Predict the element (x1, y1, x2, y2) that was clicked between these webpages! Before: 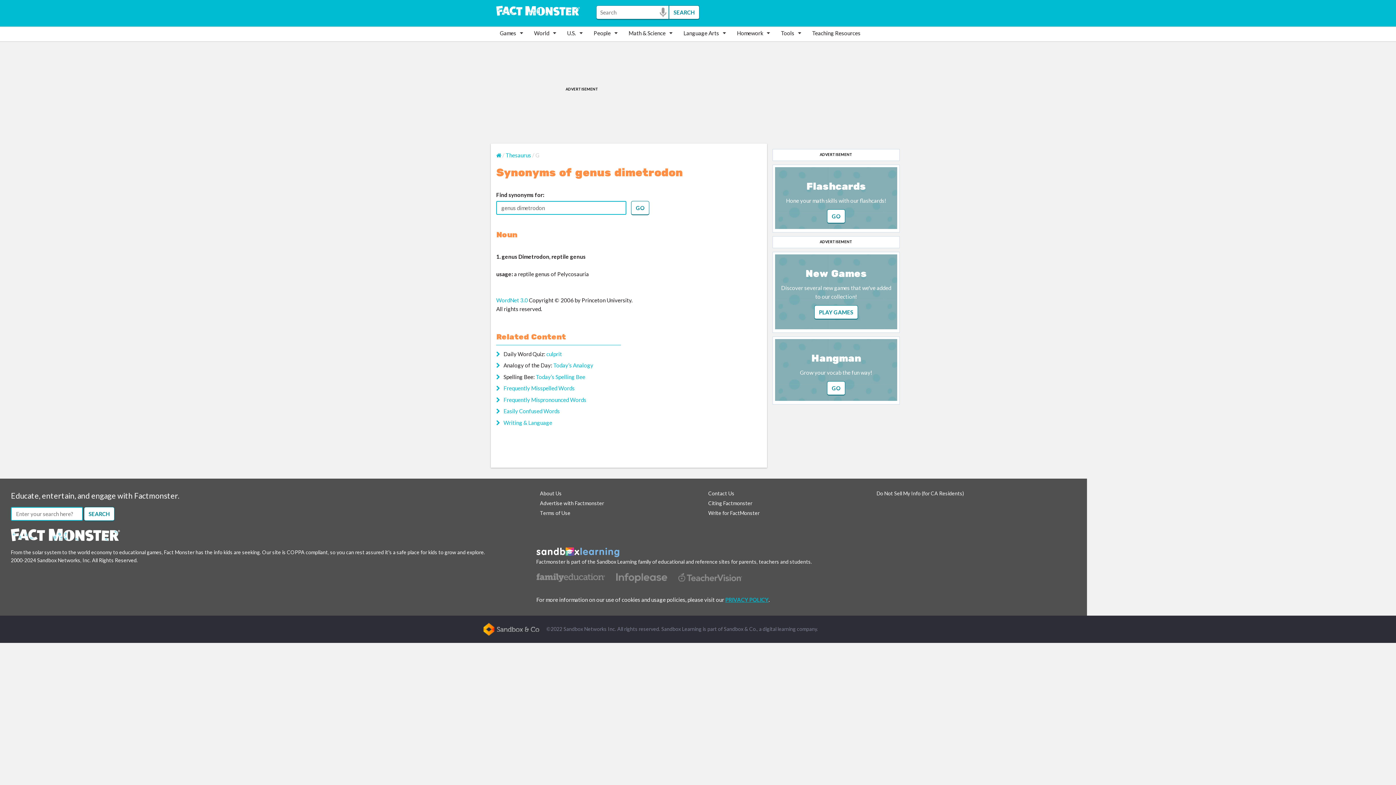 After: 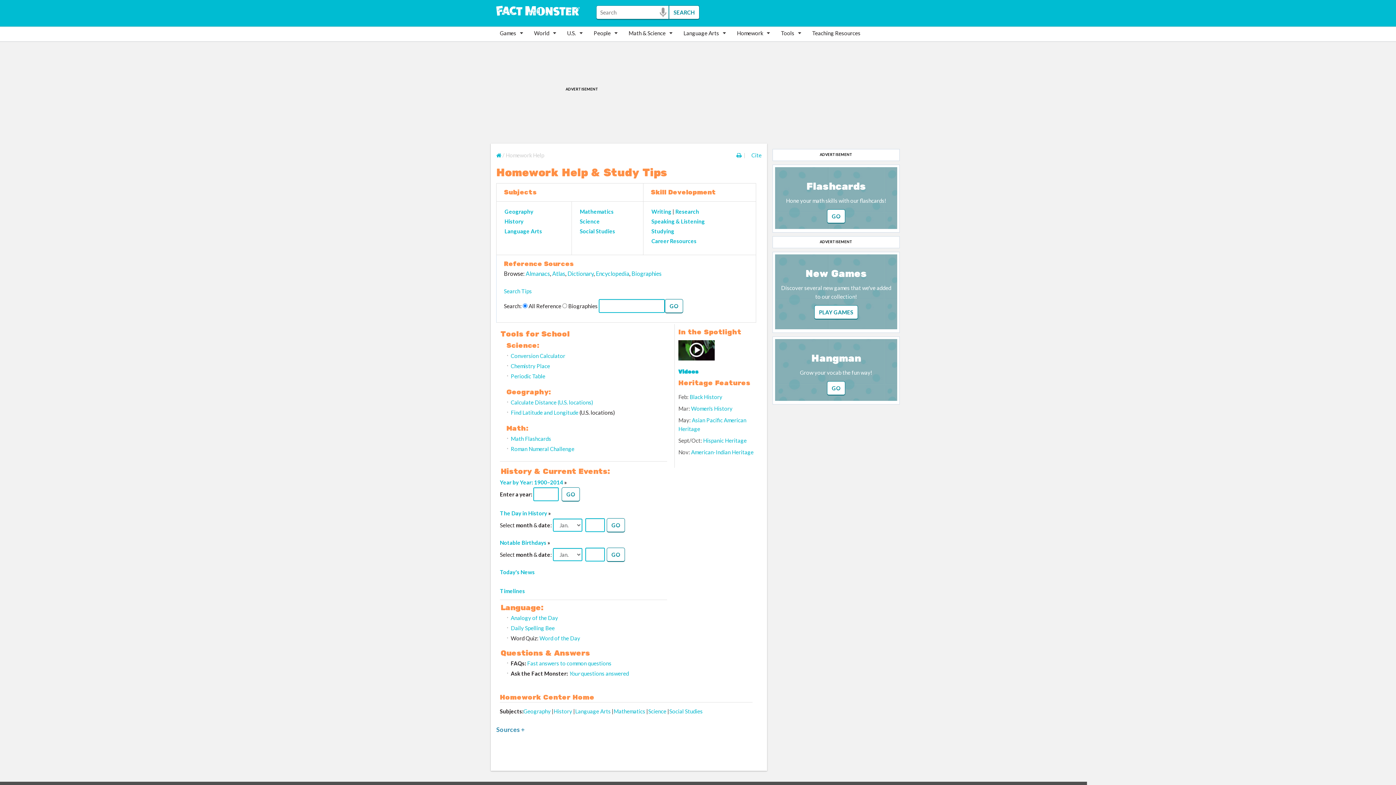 Action: label: Homework bbox: (733, 26, 777, 39)